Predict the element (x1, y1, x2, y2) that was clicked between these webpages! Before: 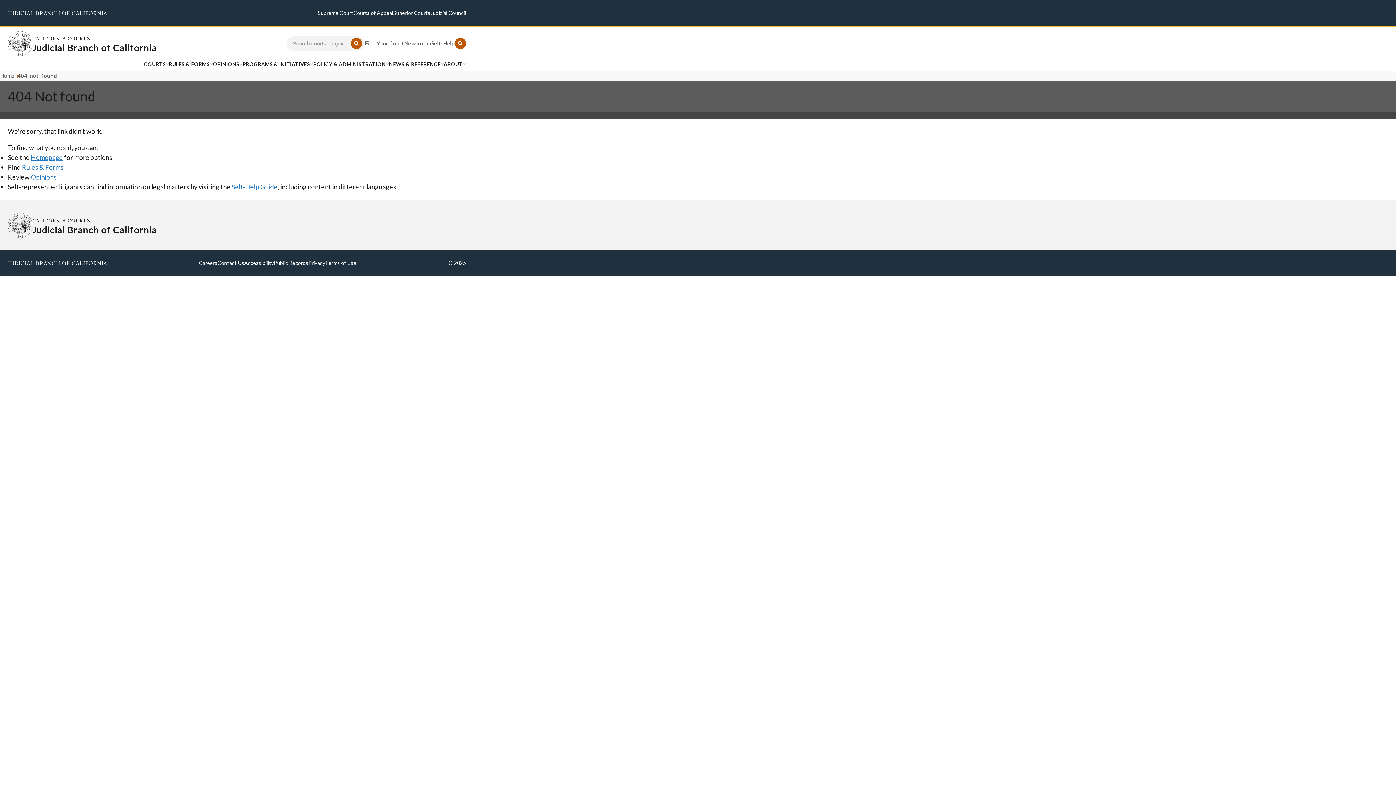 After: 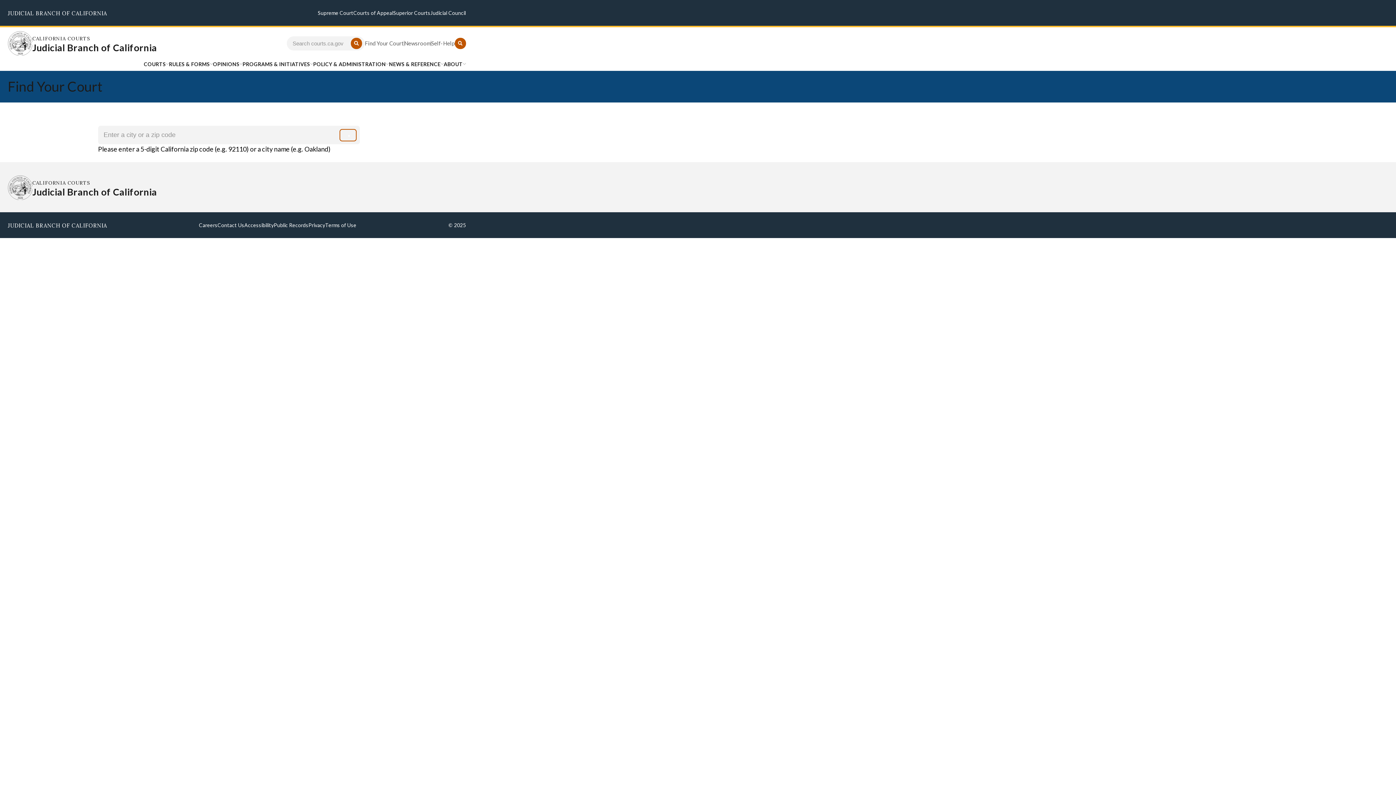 Action: bbox: (364, 40, 403, 46) label: Find Your Court